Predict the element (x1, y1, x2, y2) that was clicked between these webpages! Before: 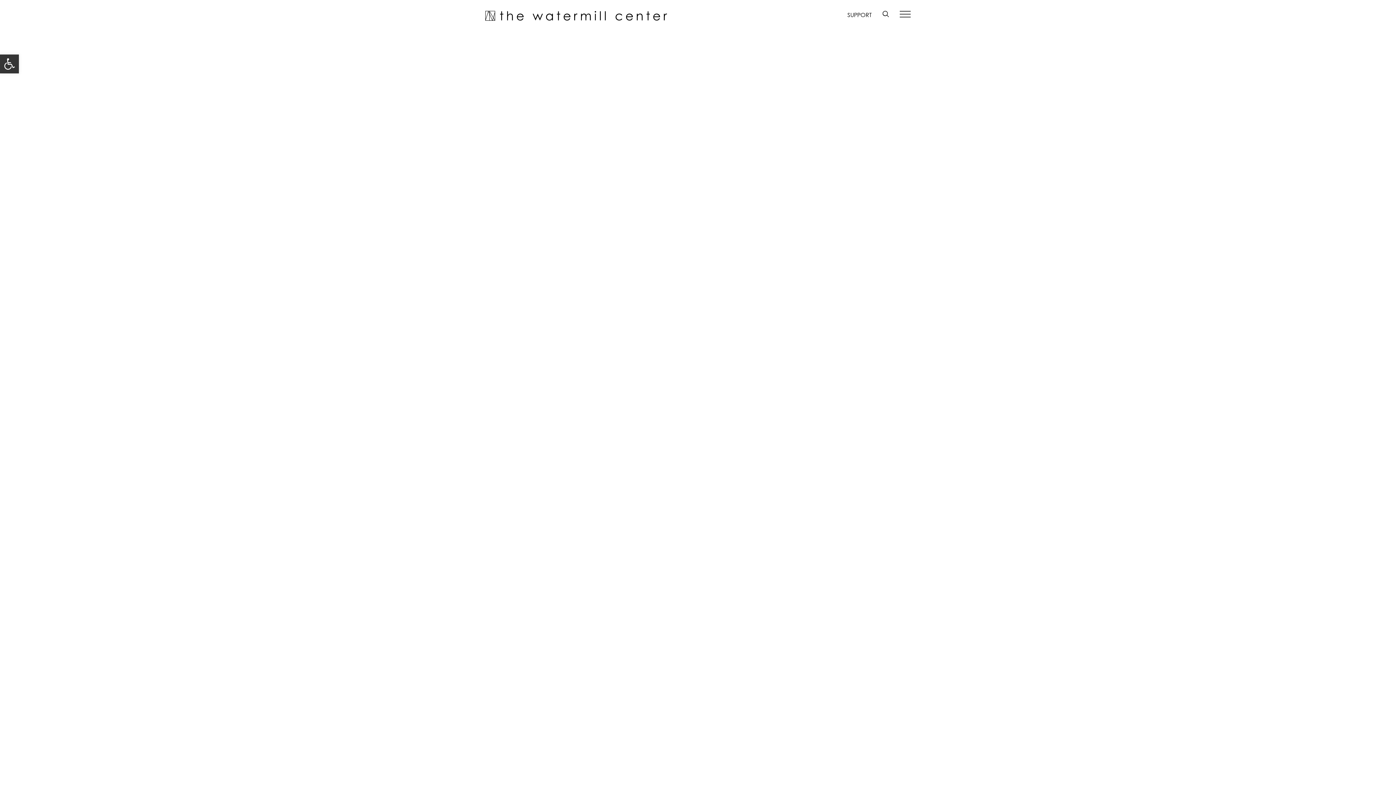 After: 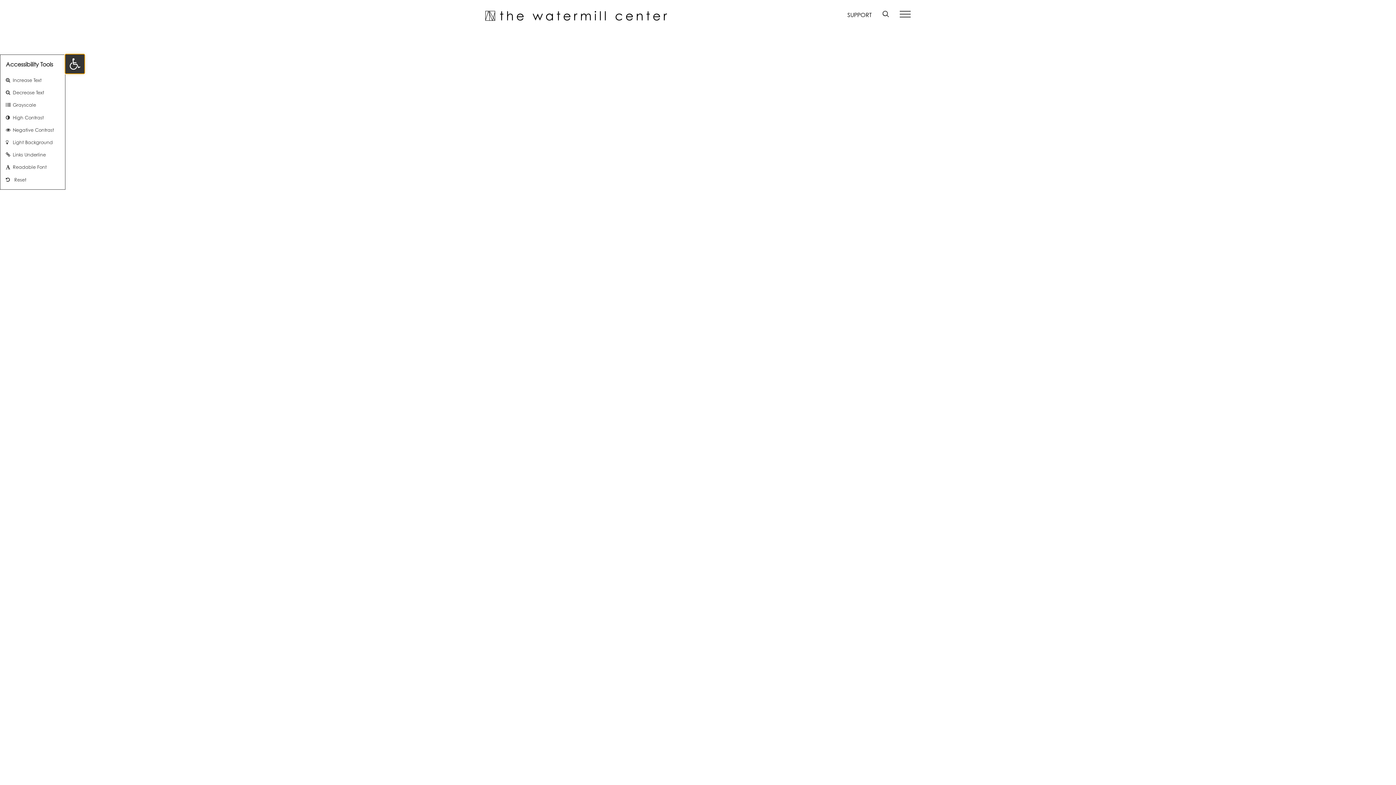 Action: bbox: (0, 54, 18, 73) label: Open toolbar